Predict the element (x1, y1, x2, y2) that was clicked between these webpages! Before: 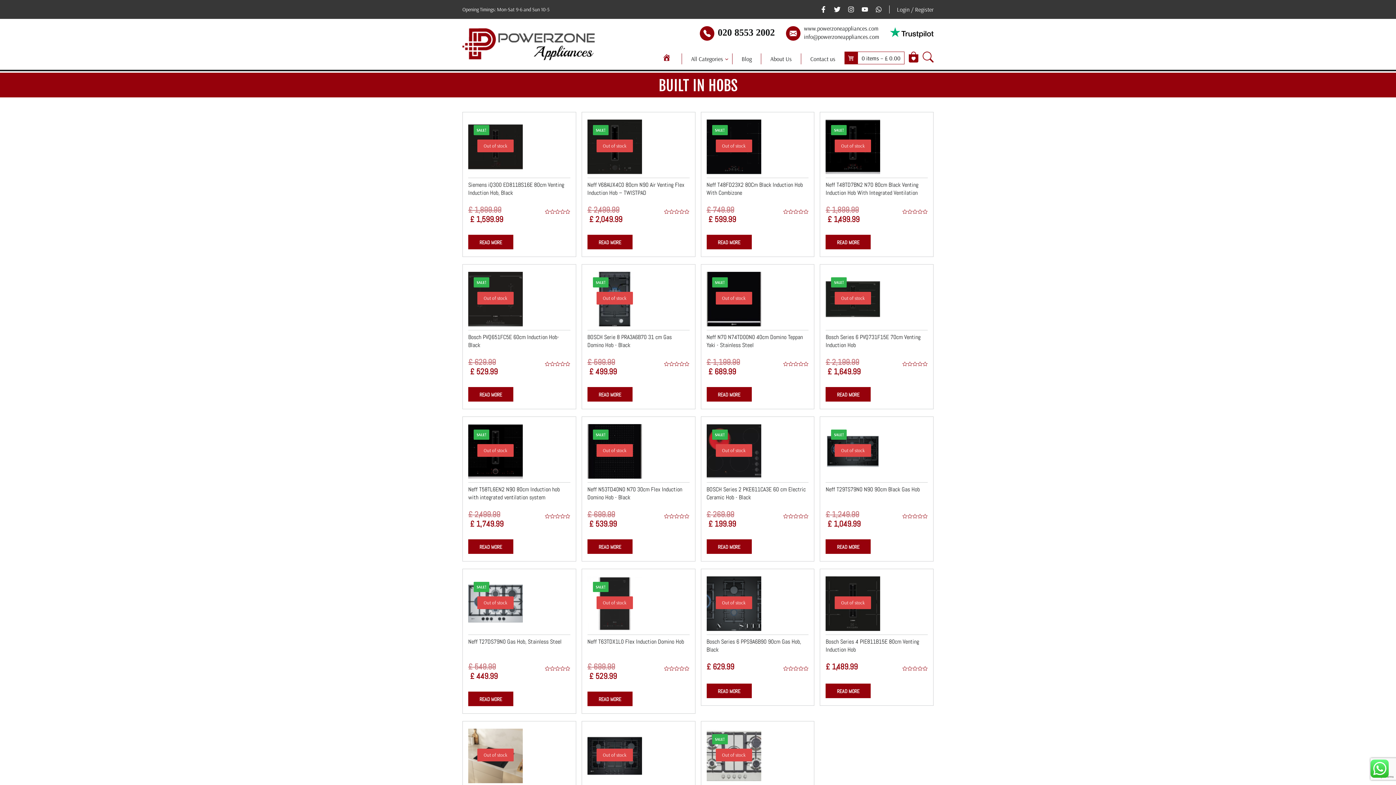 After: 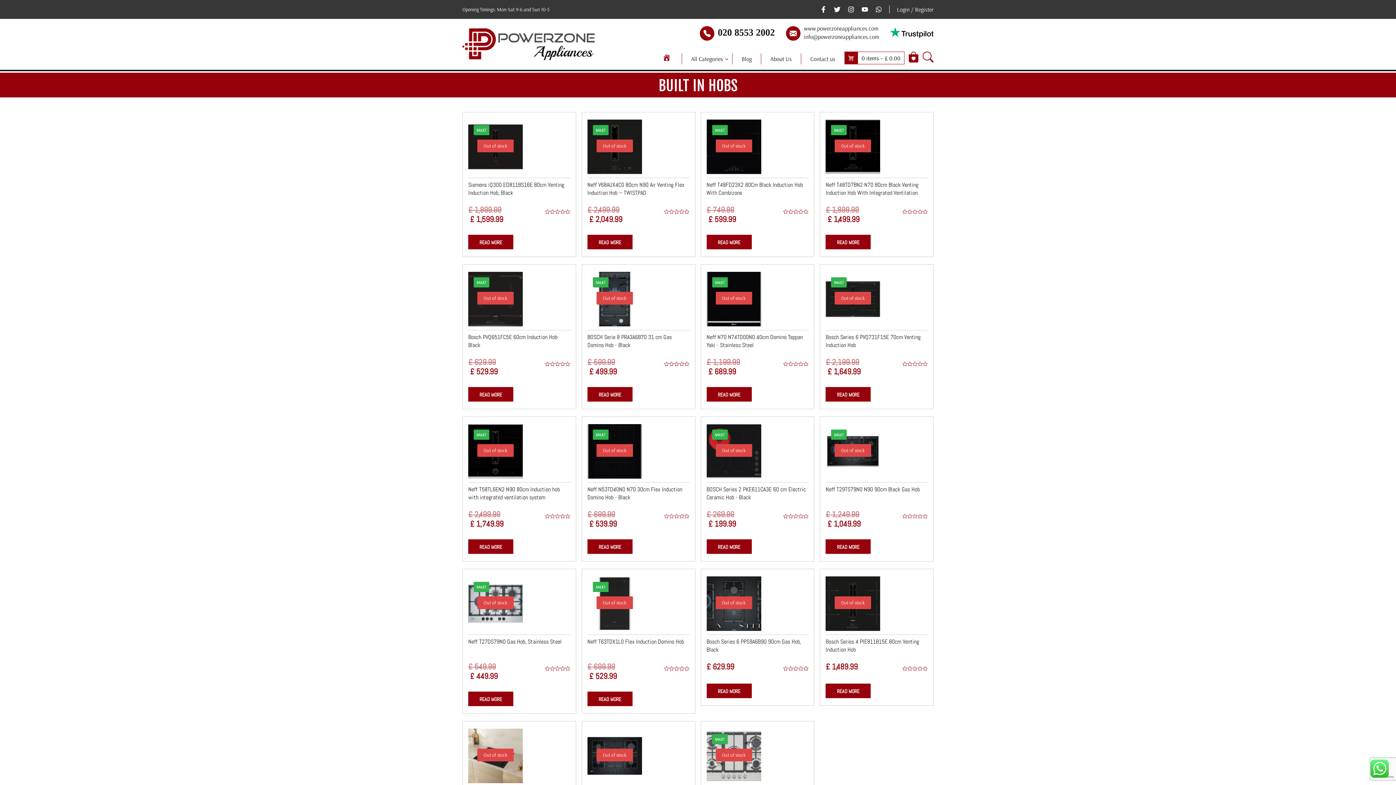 Action: bbox: (700, 26, 714, 40)